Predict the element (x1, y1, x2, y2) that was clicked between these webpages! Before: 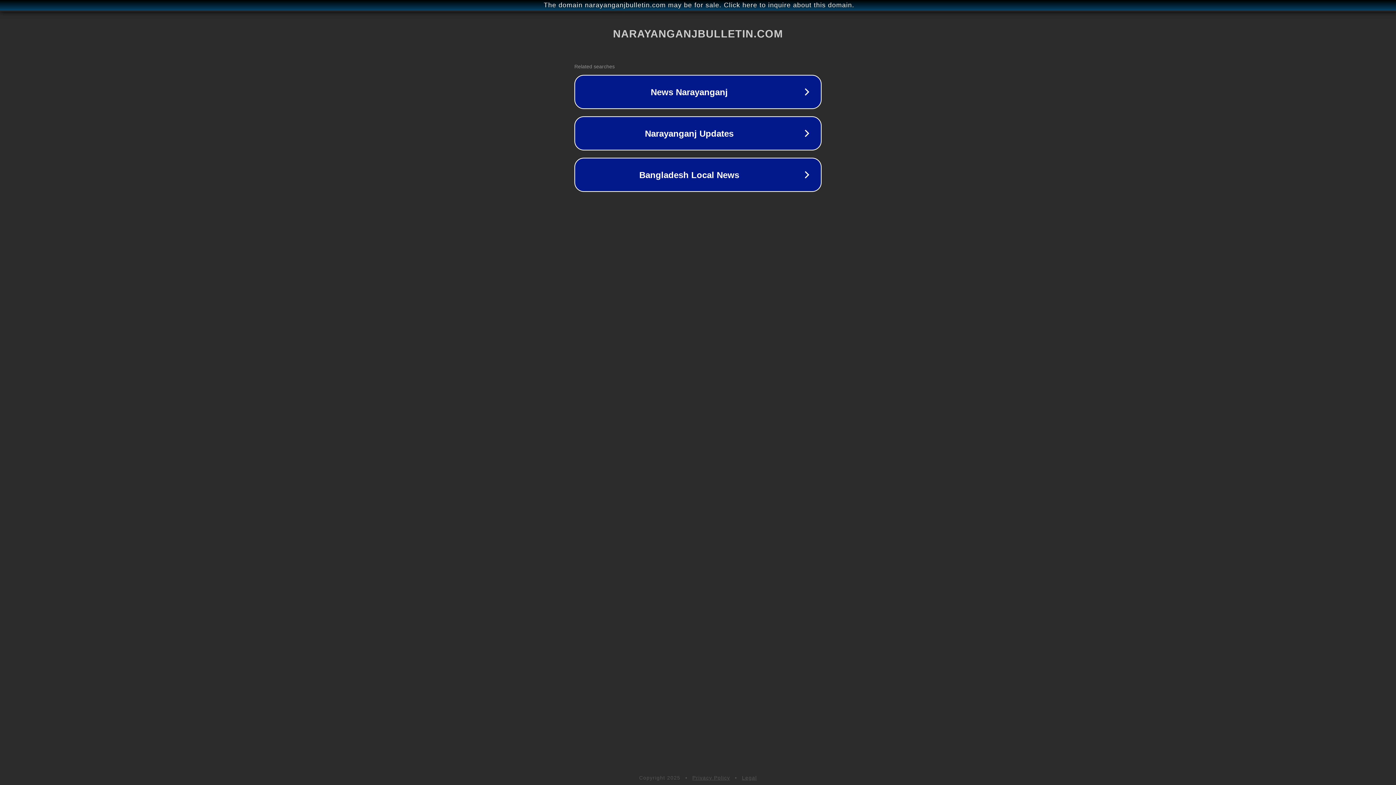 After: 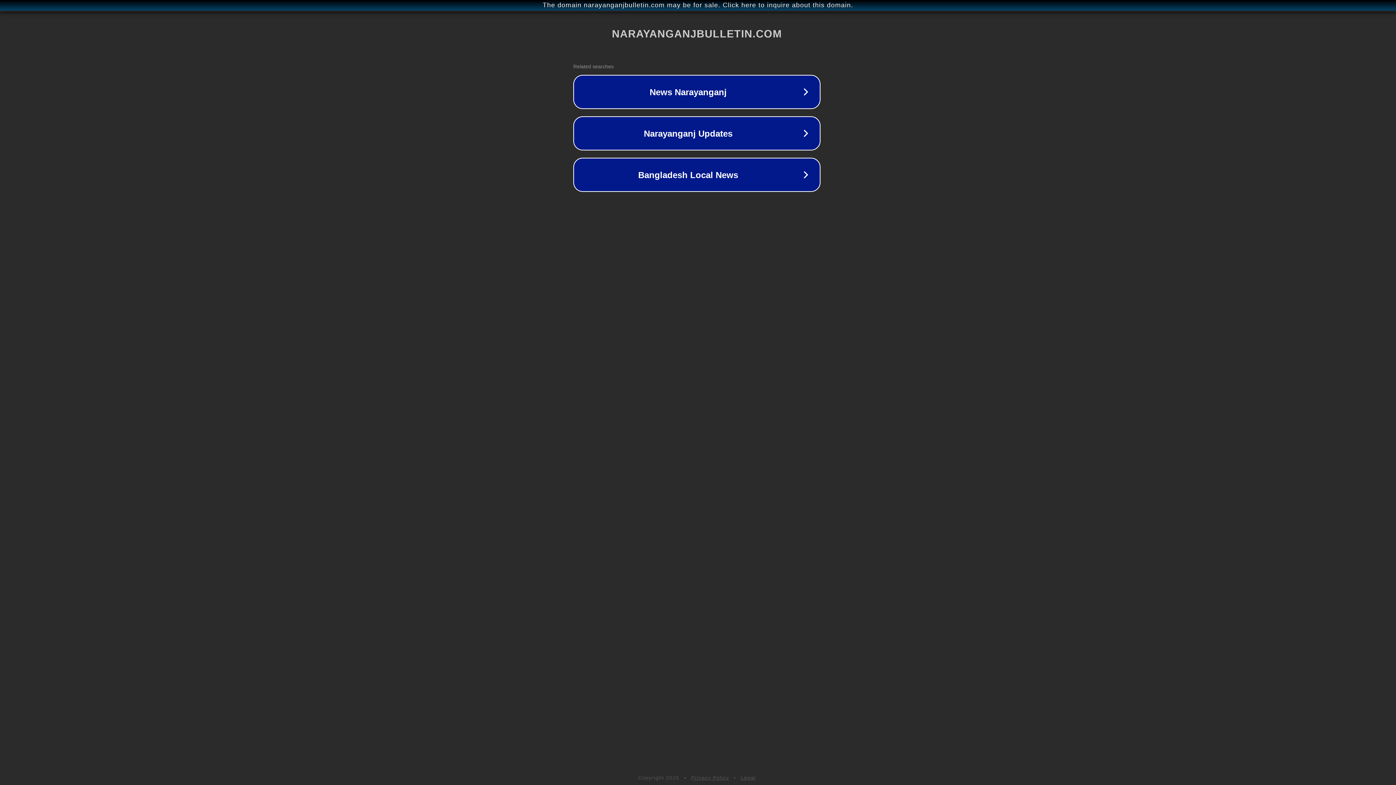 Action: label: The domain narayanganjbulletin.com may be for sale. Click here to inquire about this domain. bbox: (1, 1, 1397, 9)